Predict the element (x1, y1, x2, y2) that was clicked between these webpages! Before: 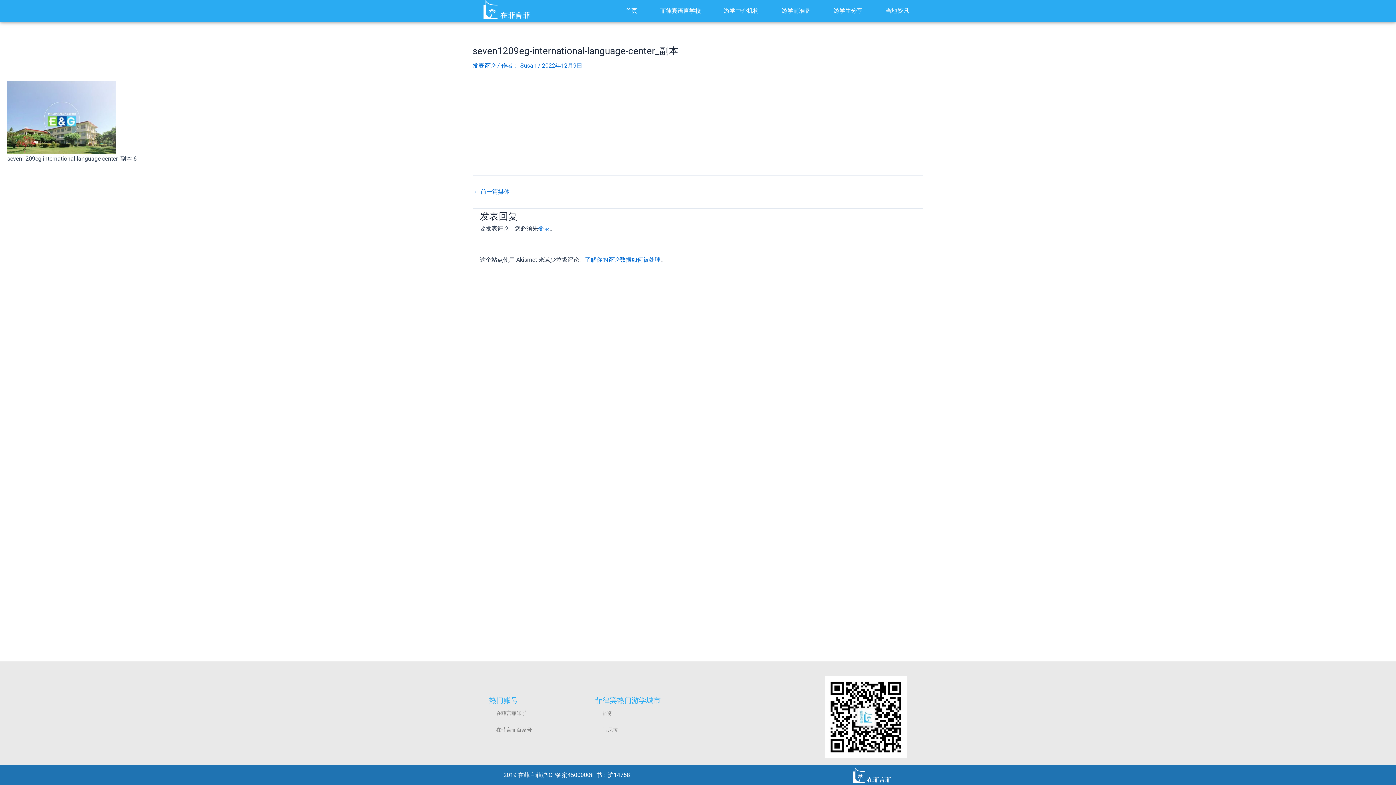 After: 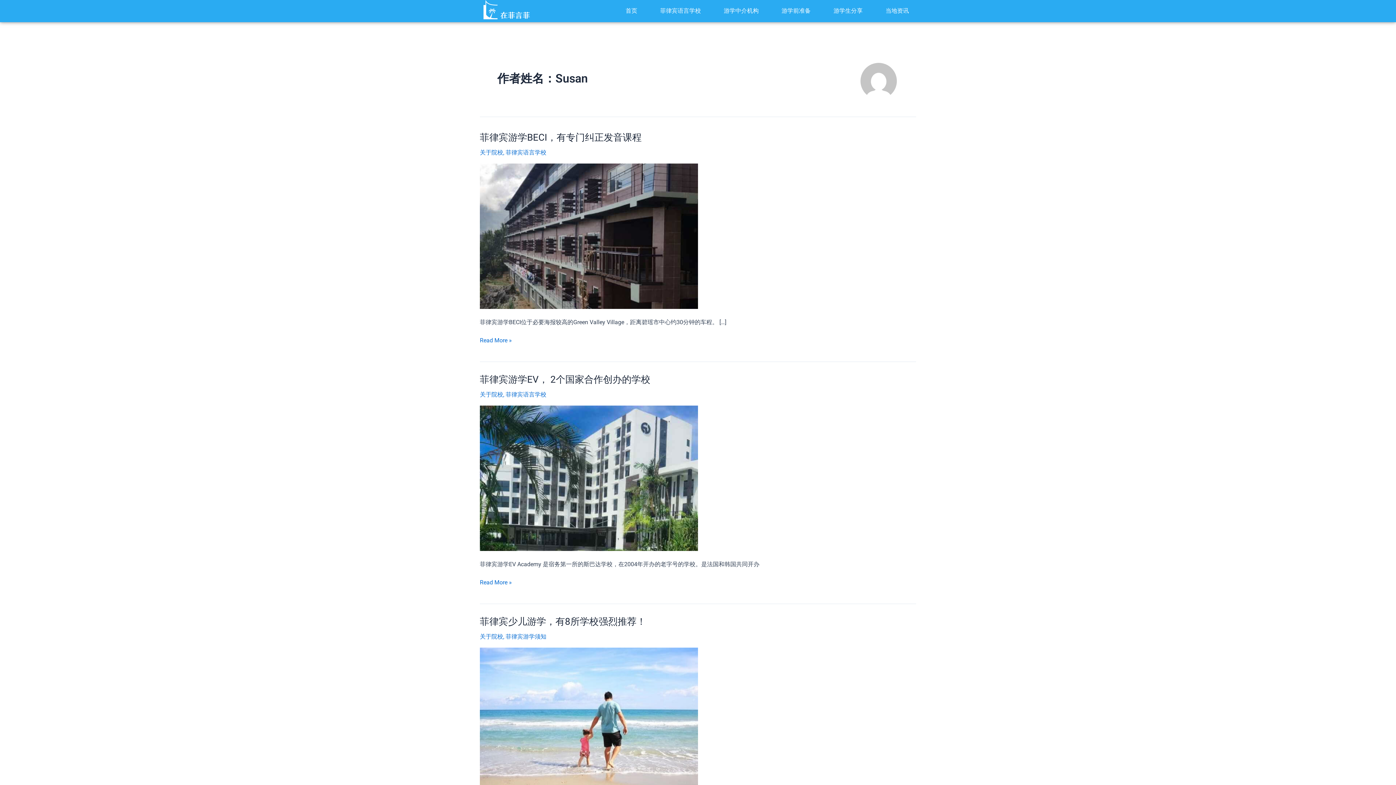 Action: label: Susan  bbox: (520, 62, 538, 68)